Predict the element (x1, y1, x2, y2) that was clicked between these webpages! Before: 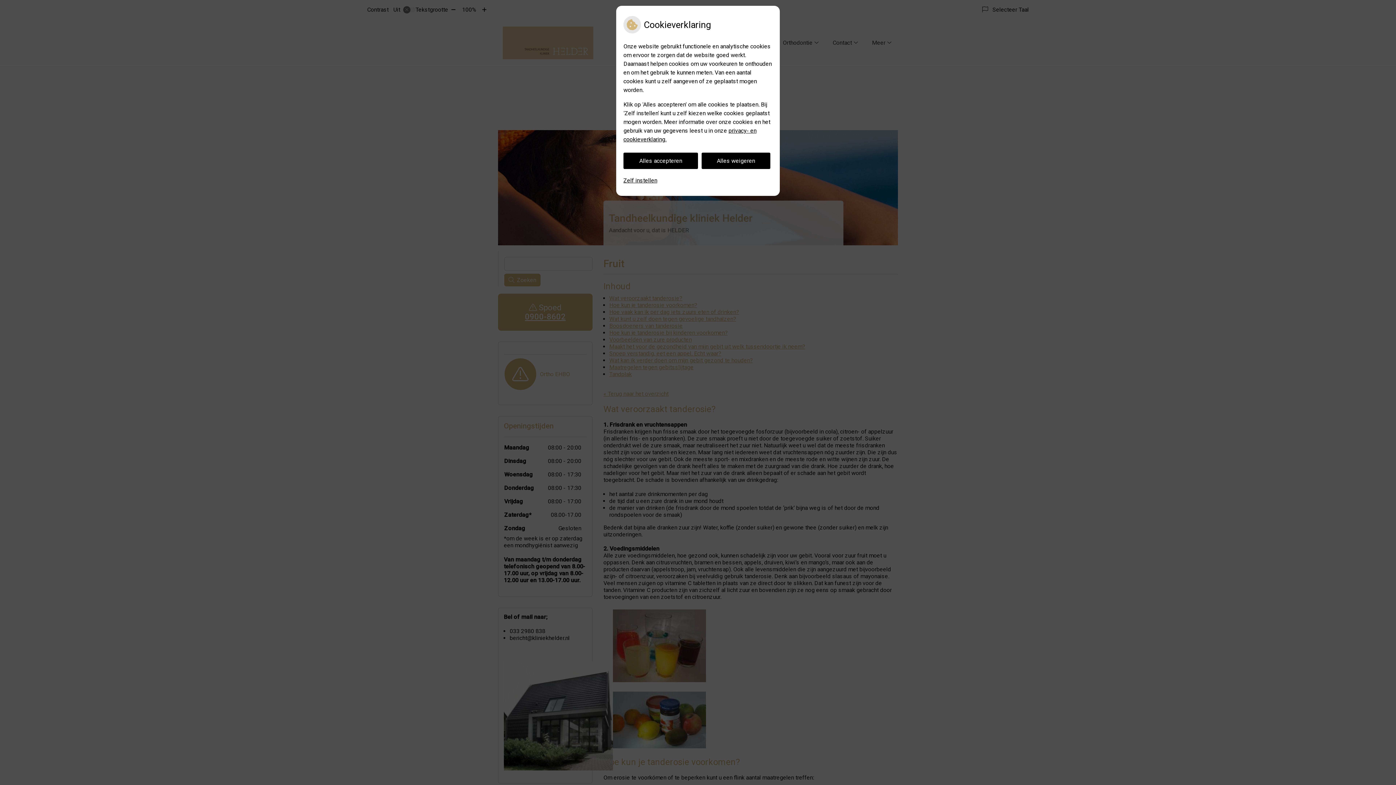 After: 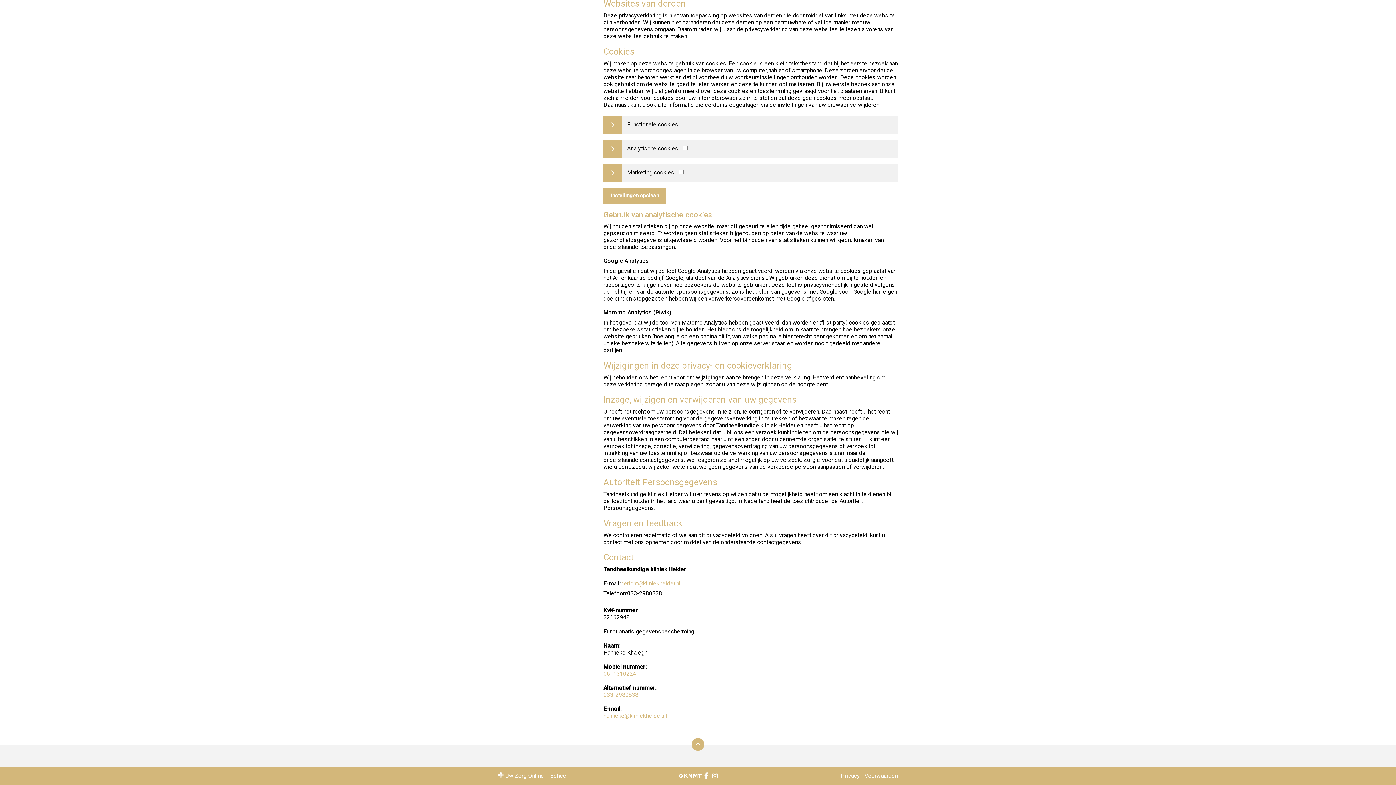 Action: label: Zelf instellen bbox: (623, 172, 657, 188)